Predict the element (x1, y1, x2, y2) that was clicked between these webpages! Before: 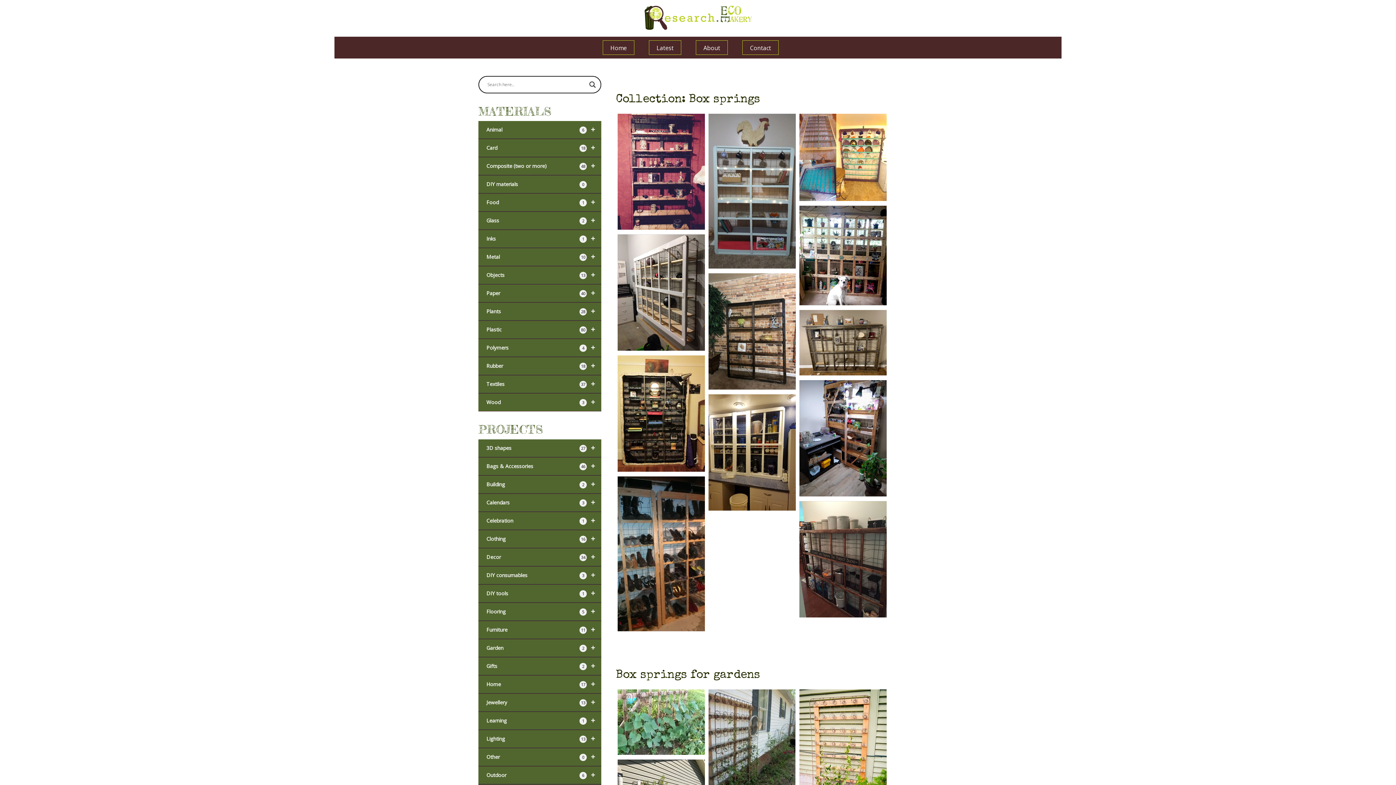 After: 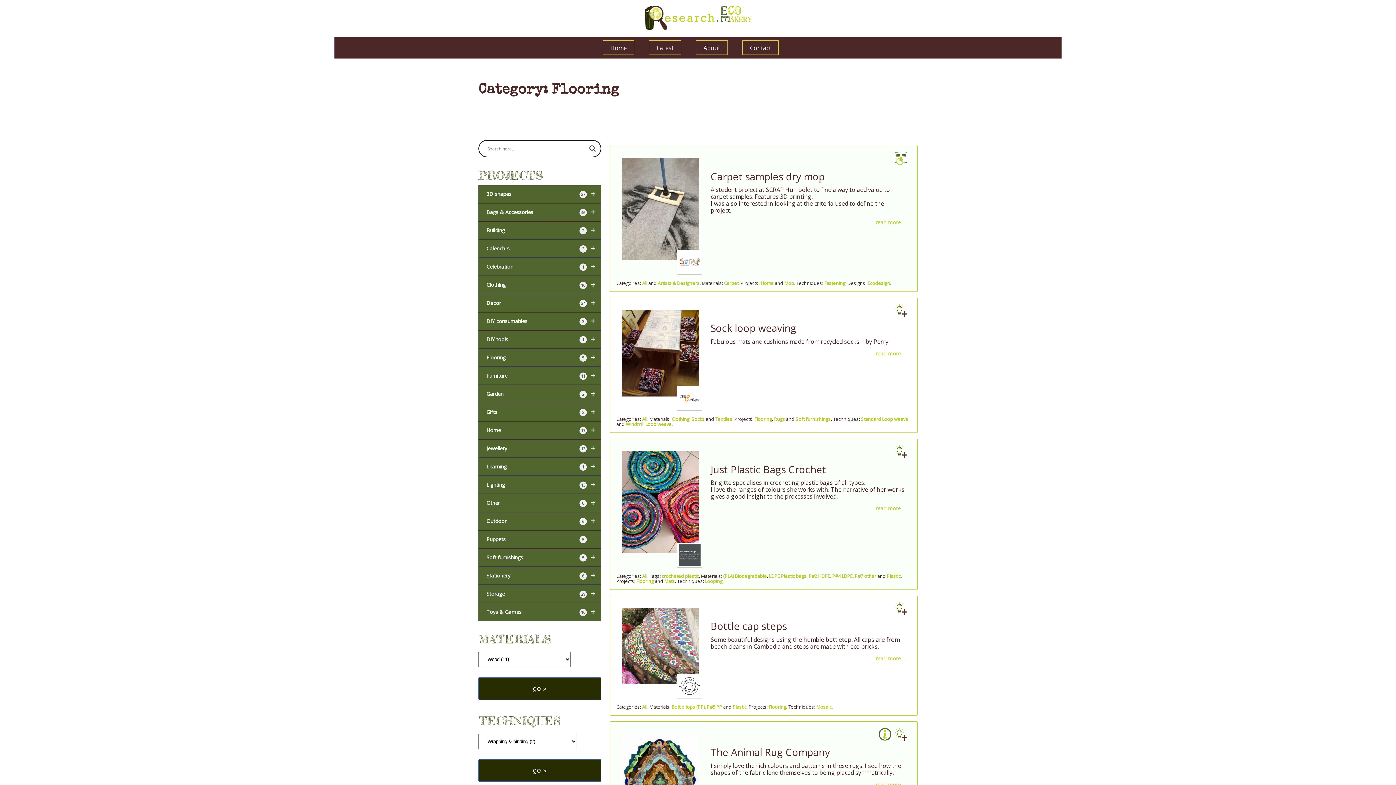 Action: label: +
Flooring
5 bbox: (478, 603, 601, 621)